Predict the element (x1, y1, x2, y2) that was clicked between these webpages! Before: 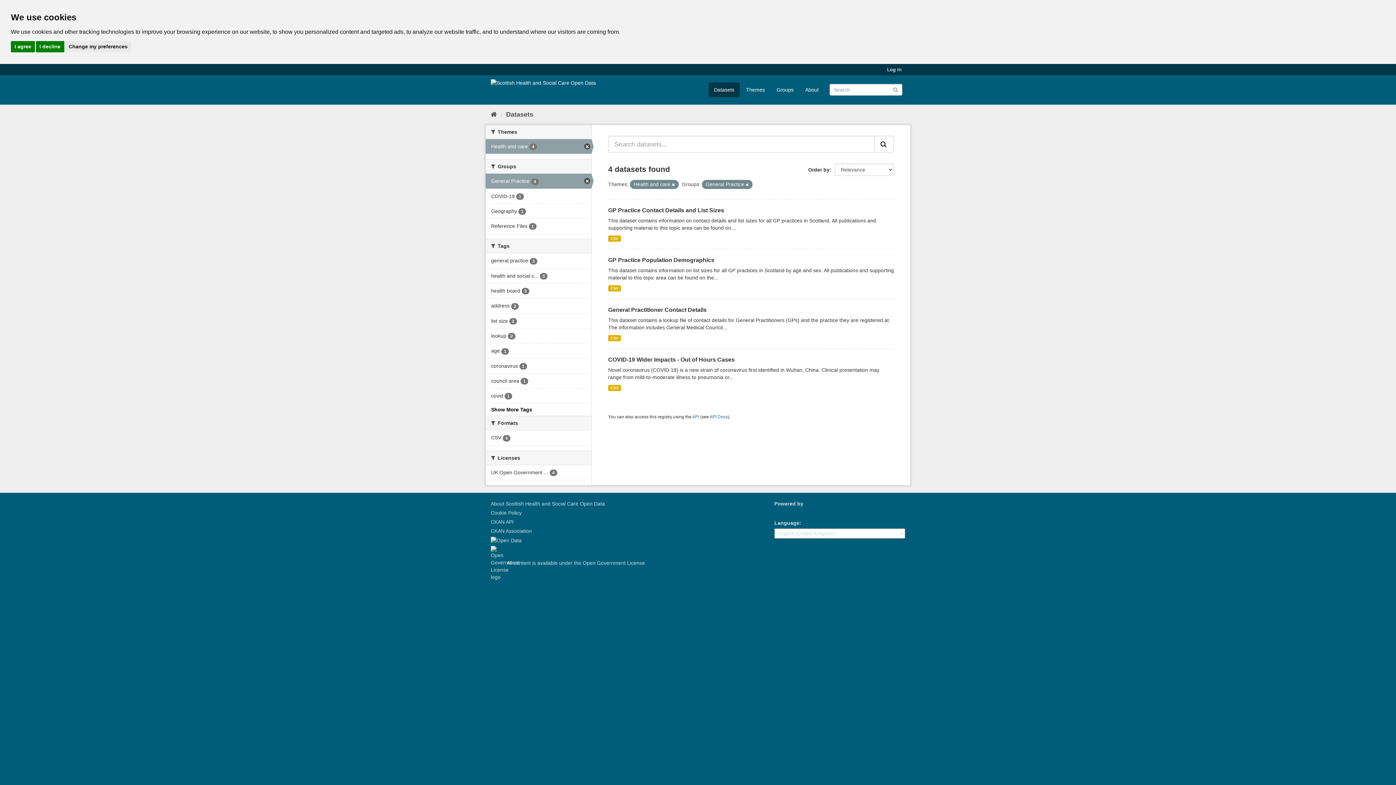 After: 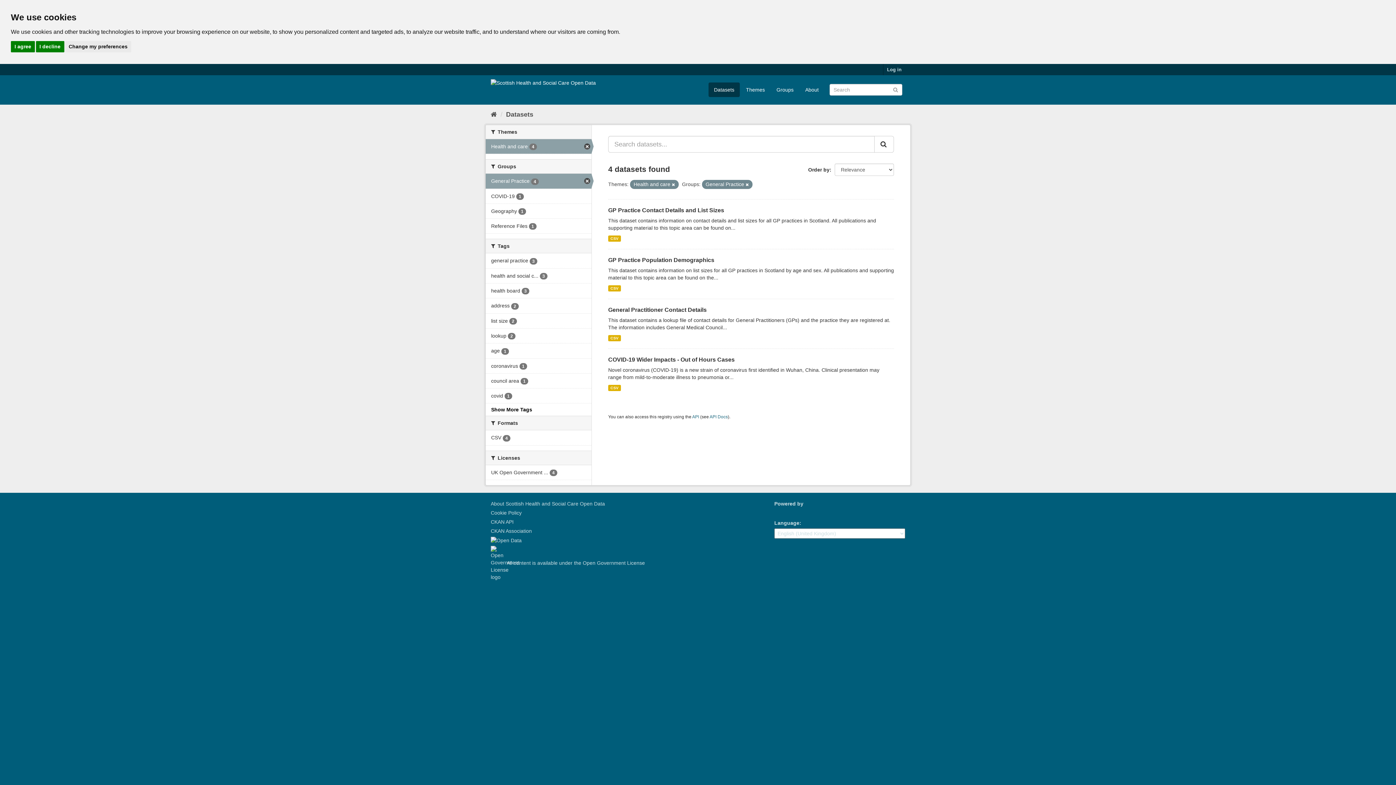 Action: bbox: (485, 343, 591, 358) label: age 1